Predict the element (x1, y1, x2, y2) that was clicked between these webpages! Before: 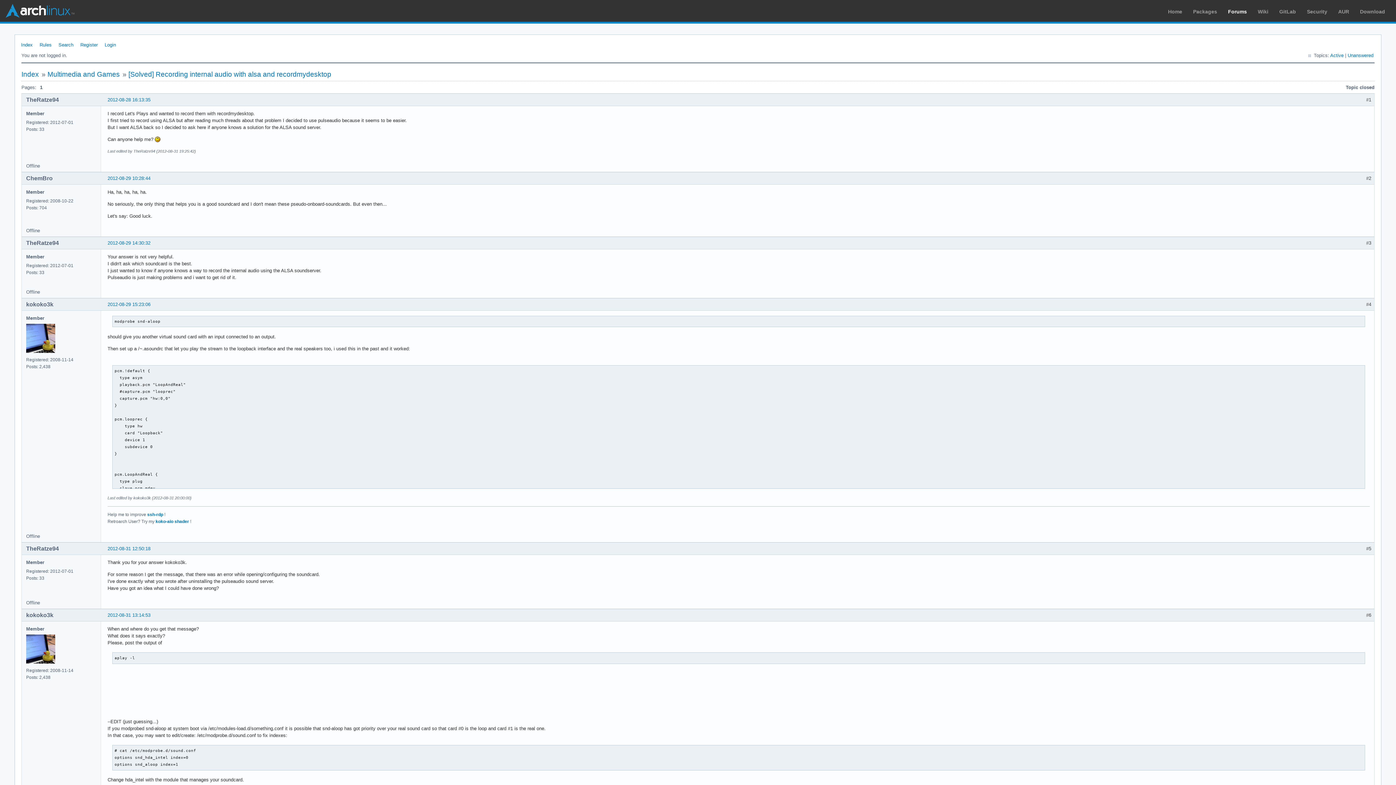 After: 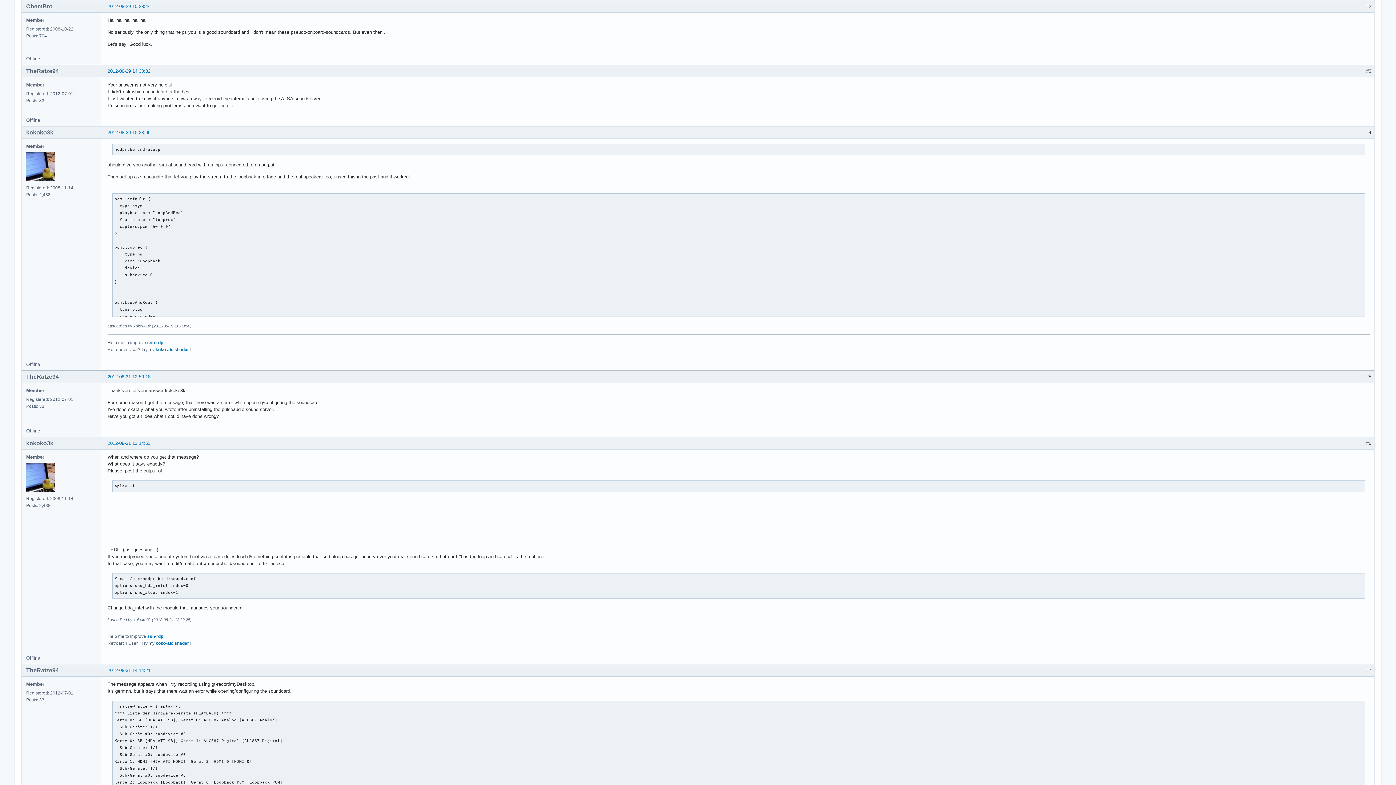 Action: label: 2012-08-29 10:28:44 bbox: (107, 175, 150, 181)